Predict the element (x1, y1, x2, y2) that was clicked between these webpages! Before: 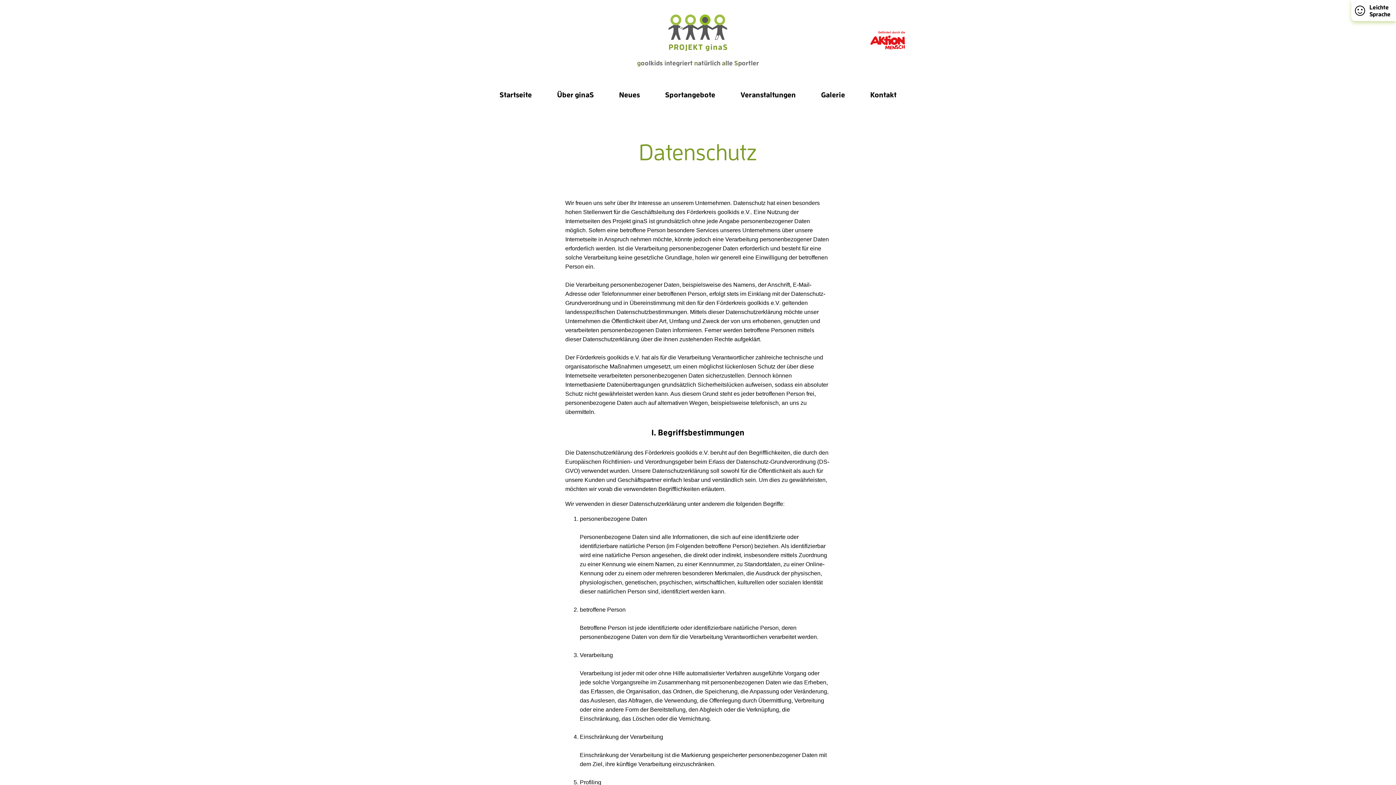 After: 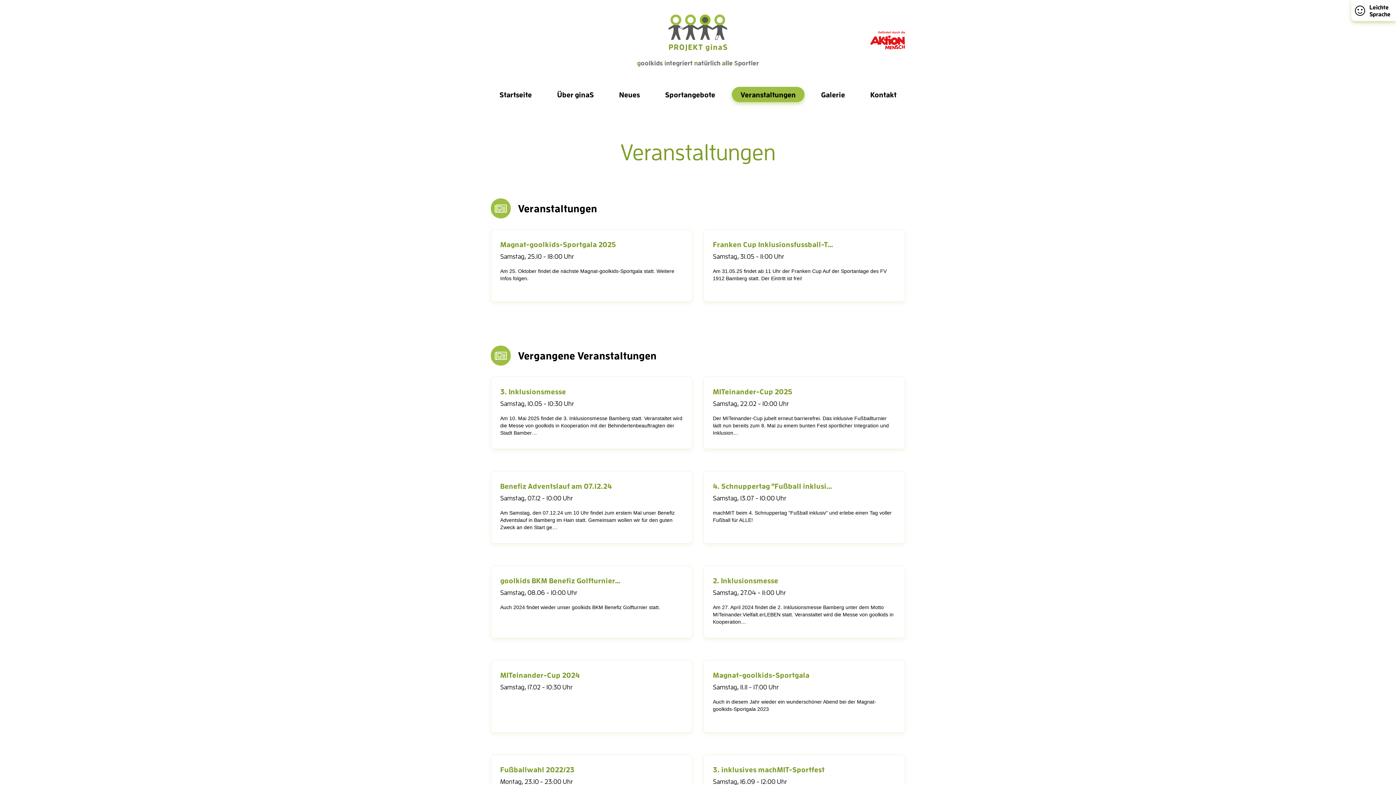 Action: label: Veranstaltungen bbox: (732, 86, 804, 102)